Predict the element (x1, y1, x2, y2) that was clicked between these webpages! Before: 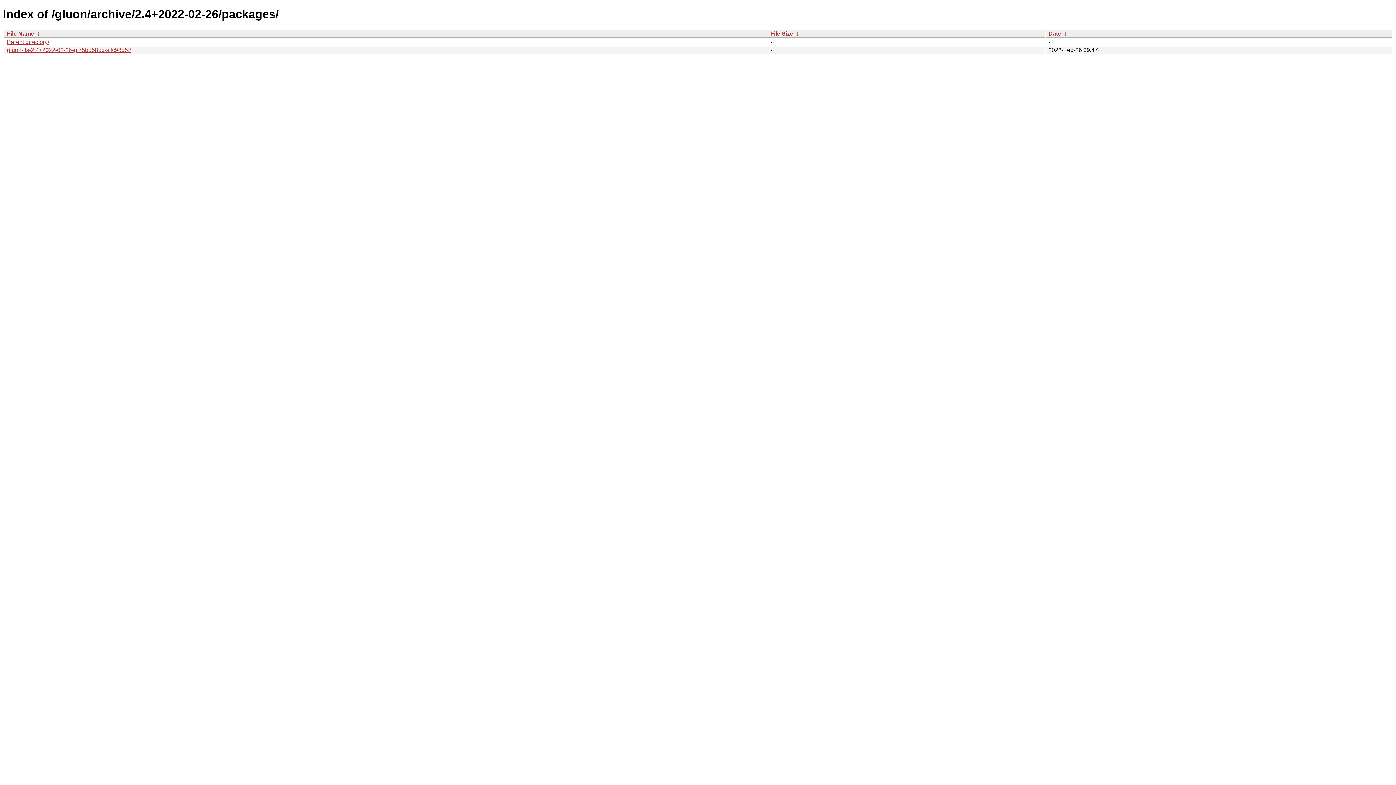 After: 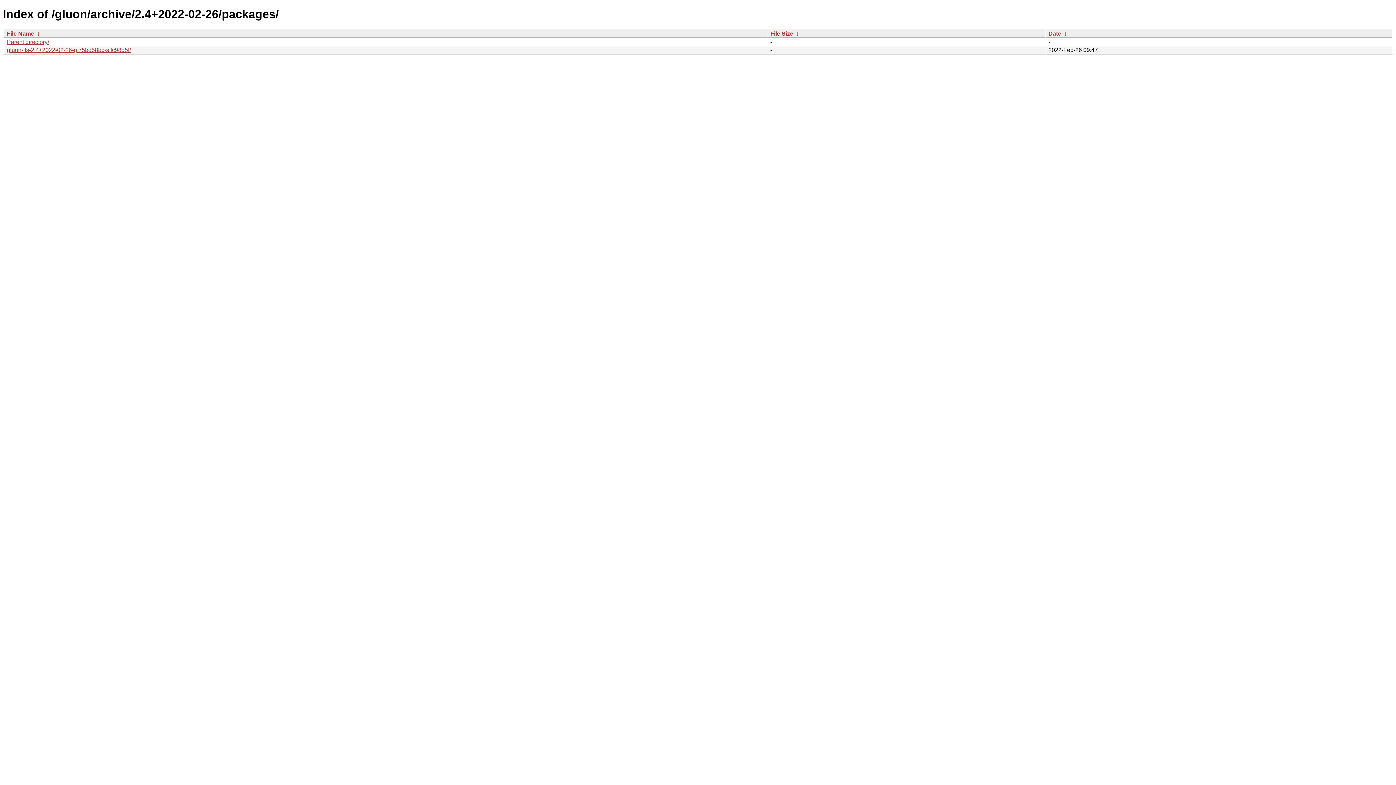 Action: label:  ↓  bbox: (35, 30, 41, 36)